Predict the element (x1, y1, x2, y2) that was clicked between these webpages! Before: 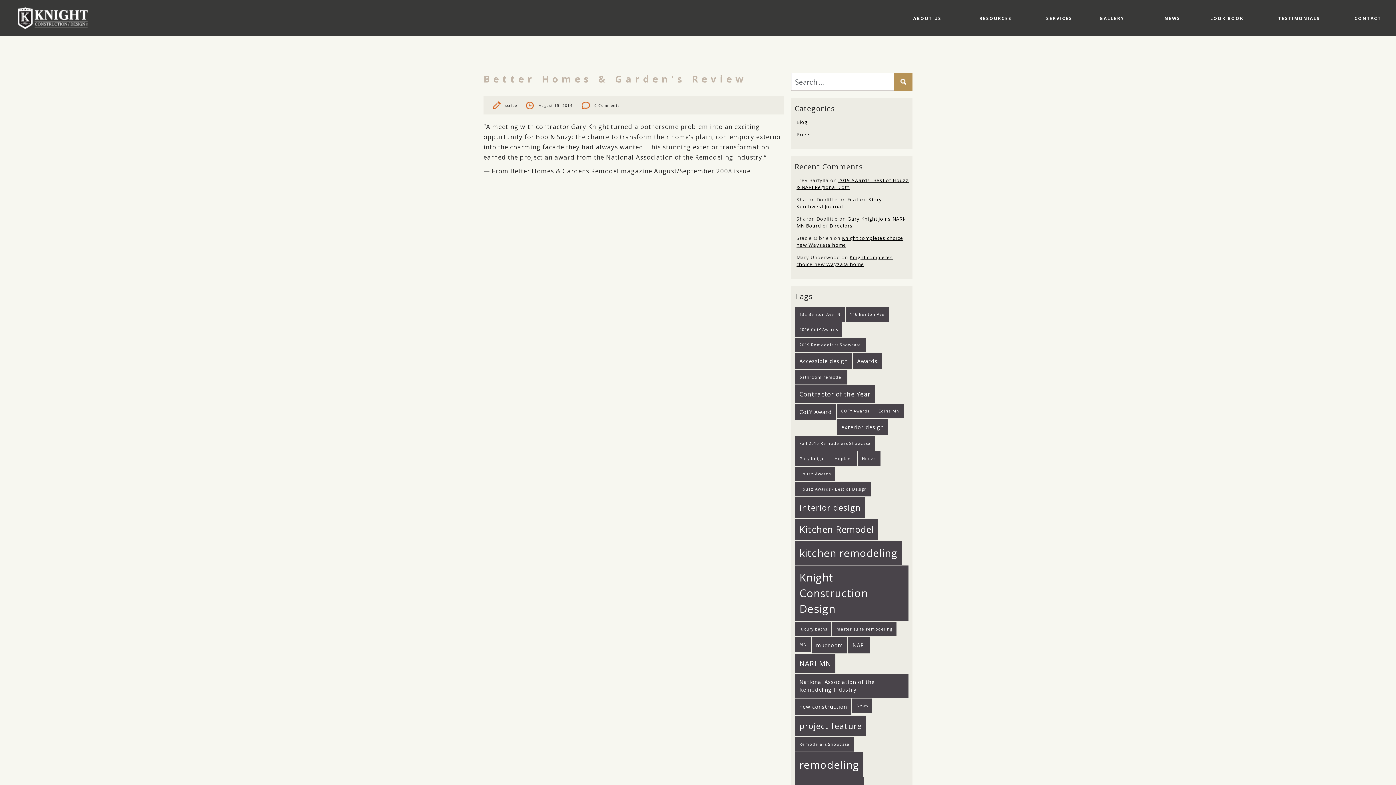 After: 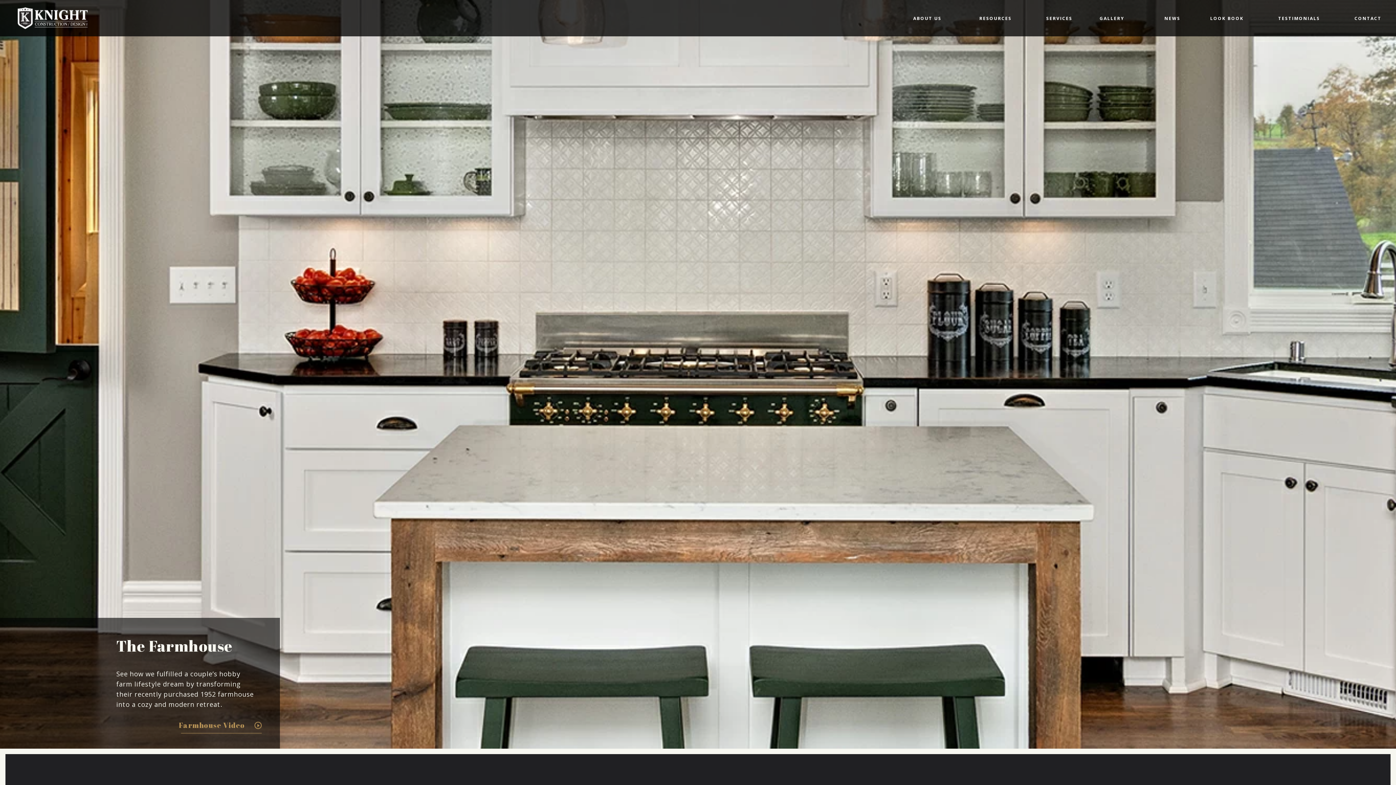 Action: bbox: (1100, 15, 1124, 21) label: GALLERY